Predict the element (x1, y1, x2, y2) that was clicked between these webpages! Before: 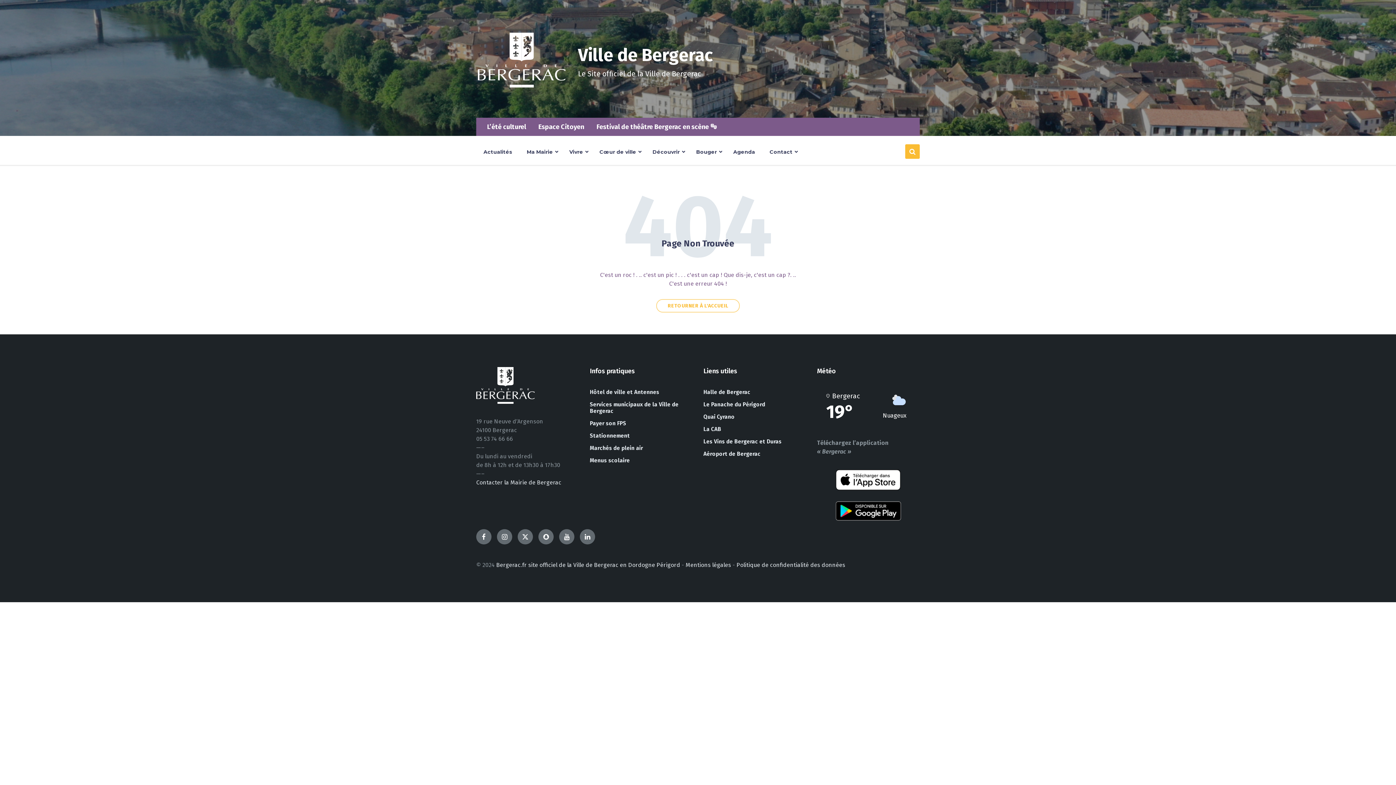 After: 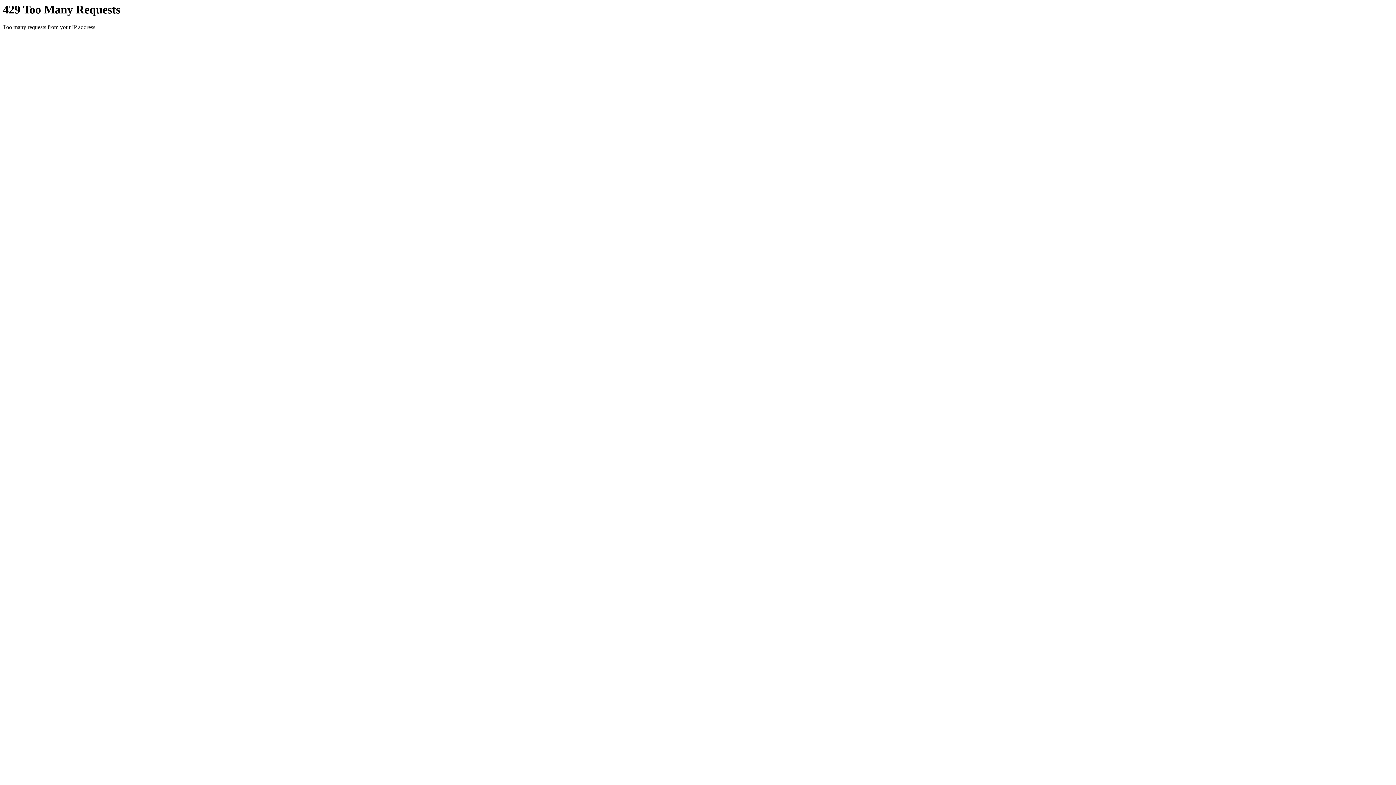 Action: label: Mentions légales bbox: (685, 561, 731, 568)